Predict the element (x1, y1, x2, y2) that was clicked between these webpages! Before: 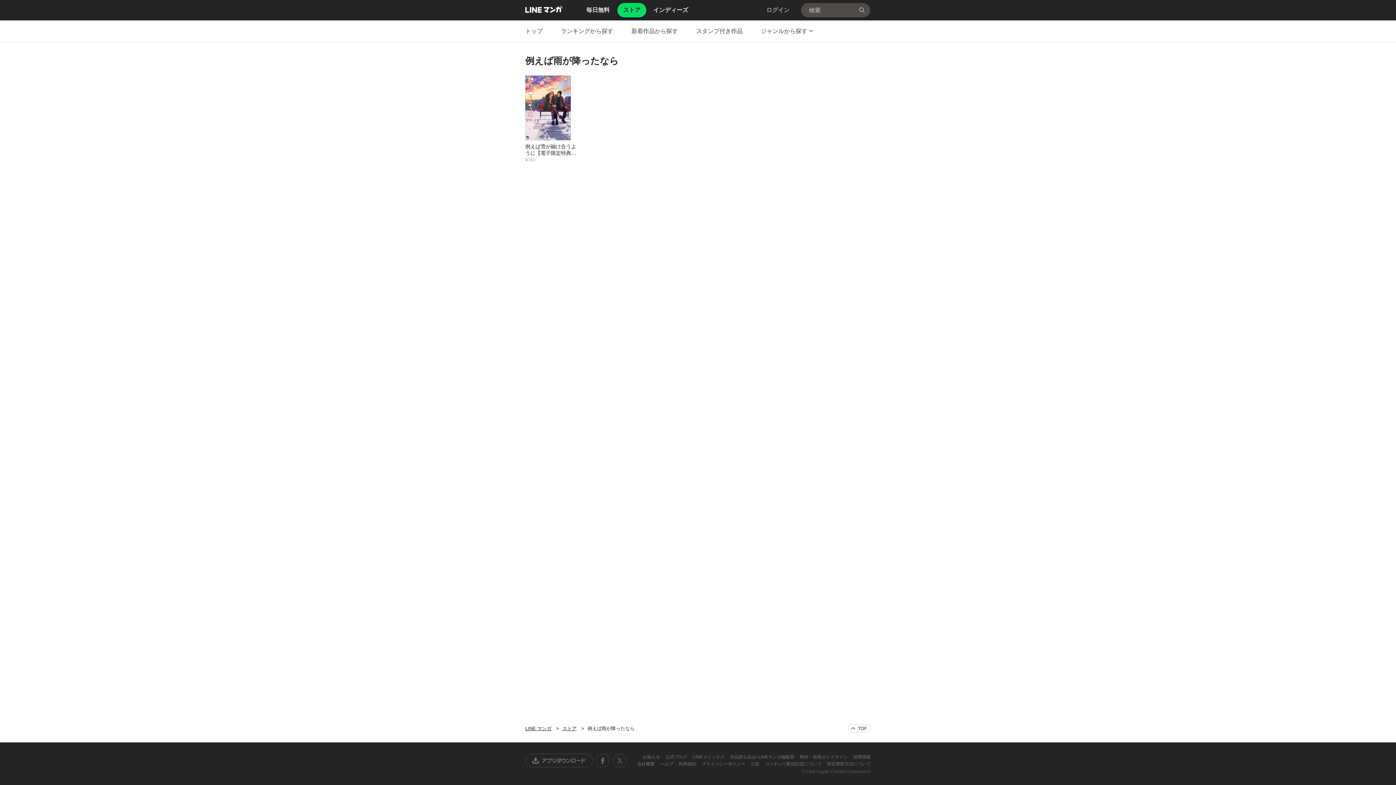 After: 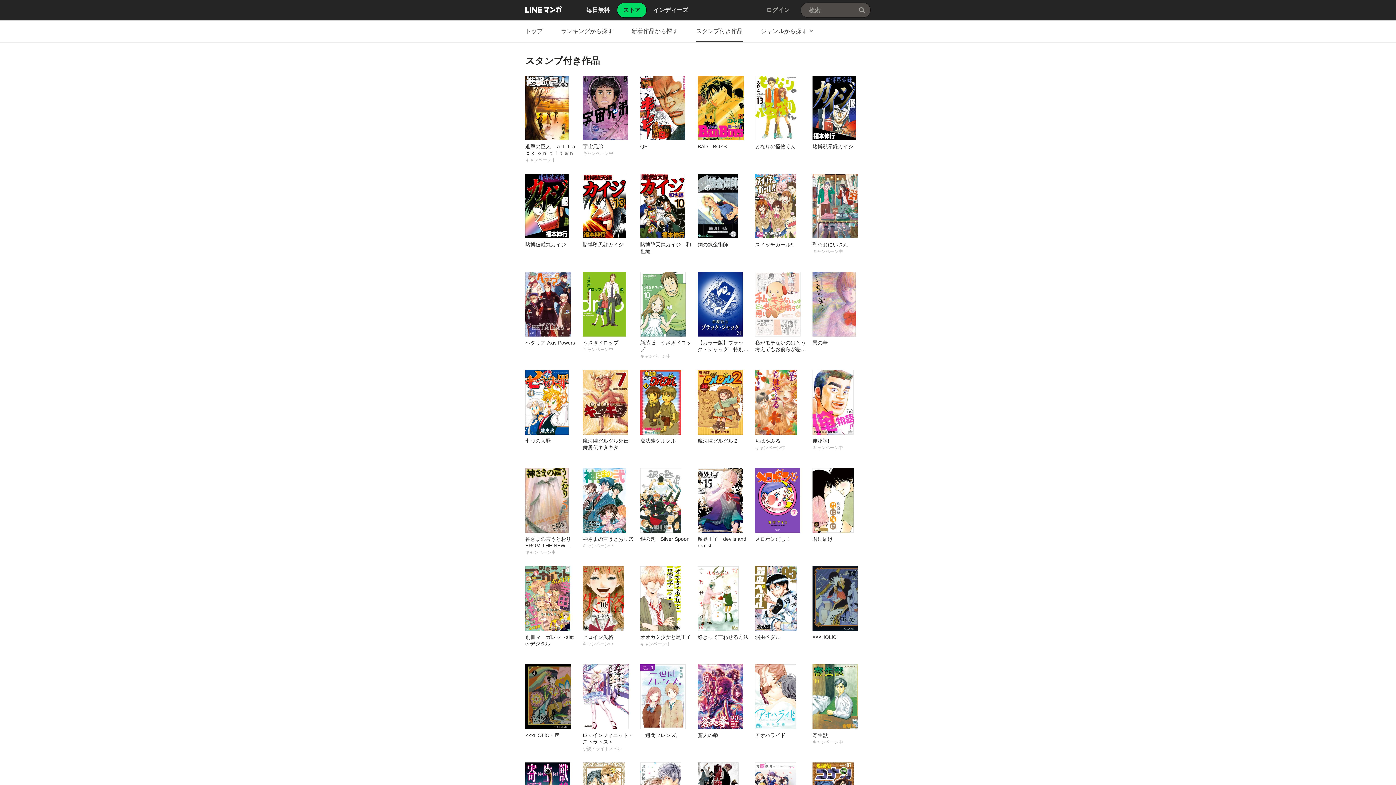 Action: label: スタンプ付き作品 bbox: (696, 20, 742, 42)